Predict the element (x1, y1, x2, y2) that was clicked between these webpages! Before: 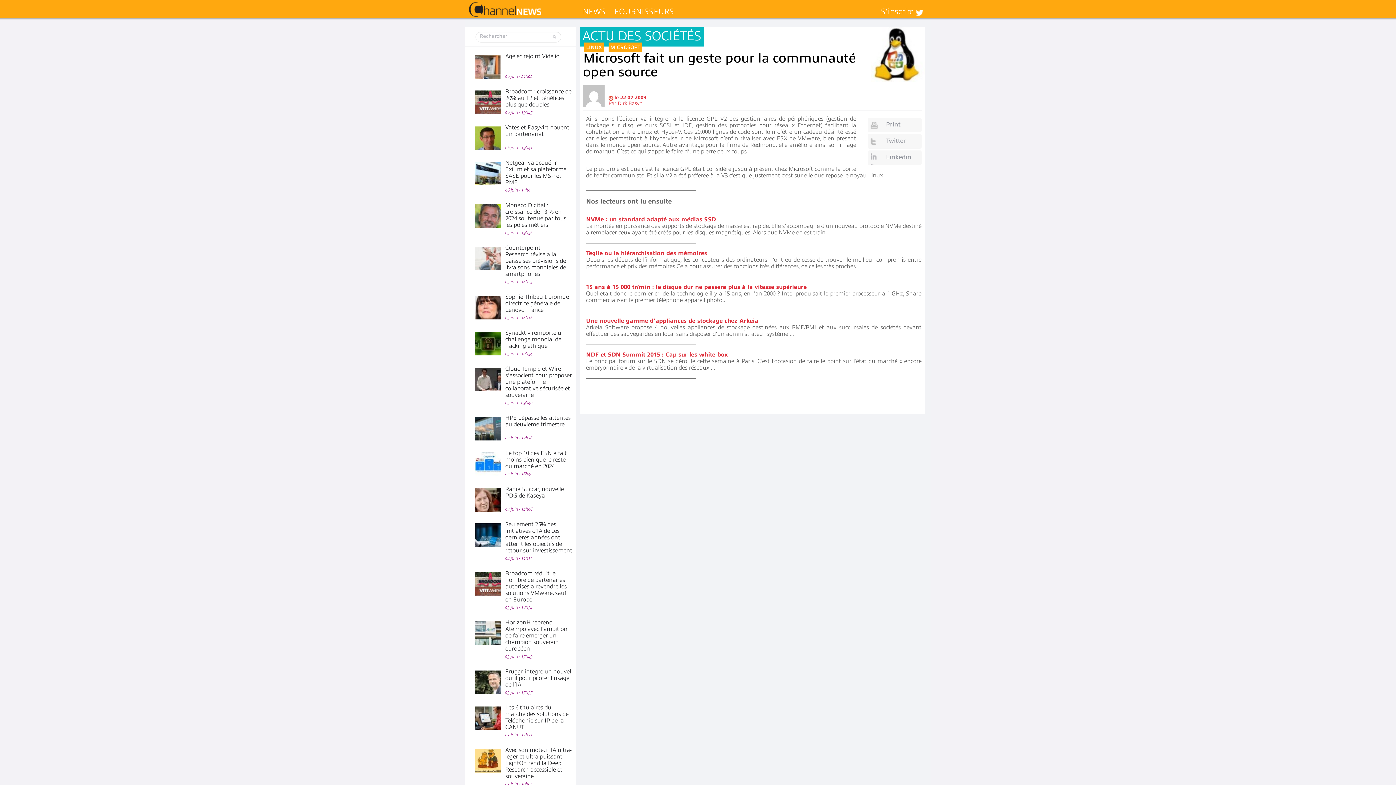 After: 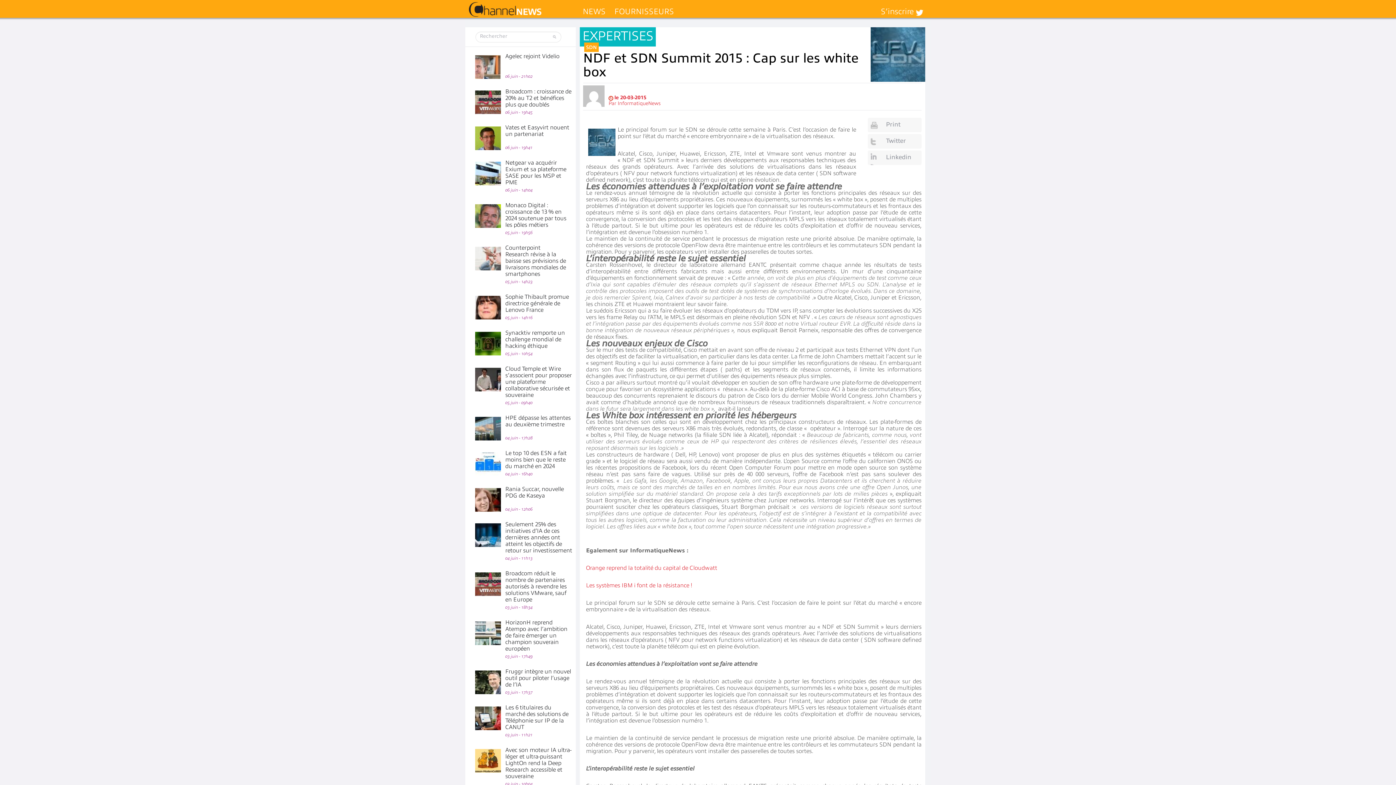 Action: label: NDF et SDN Summit 2015 : Cap sur les white box bbox: (586, 351, 728, 358)